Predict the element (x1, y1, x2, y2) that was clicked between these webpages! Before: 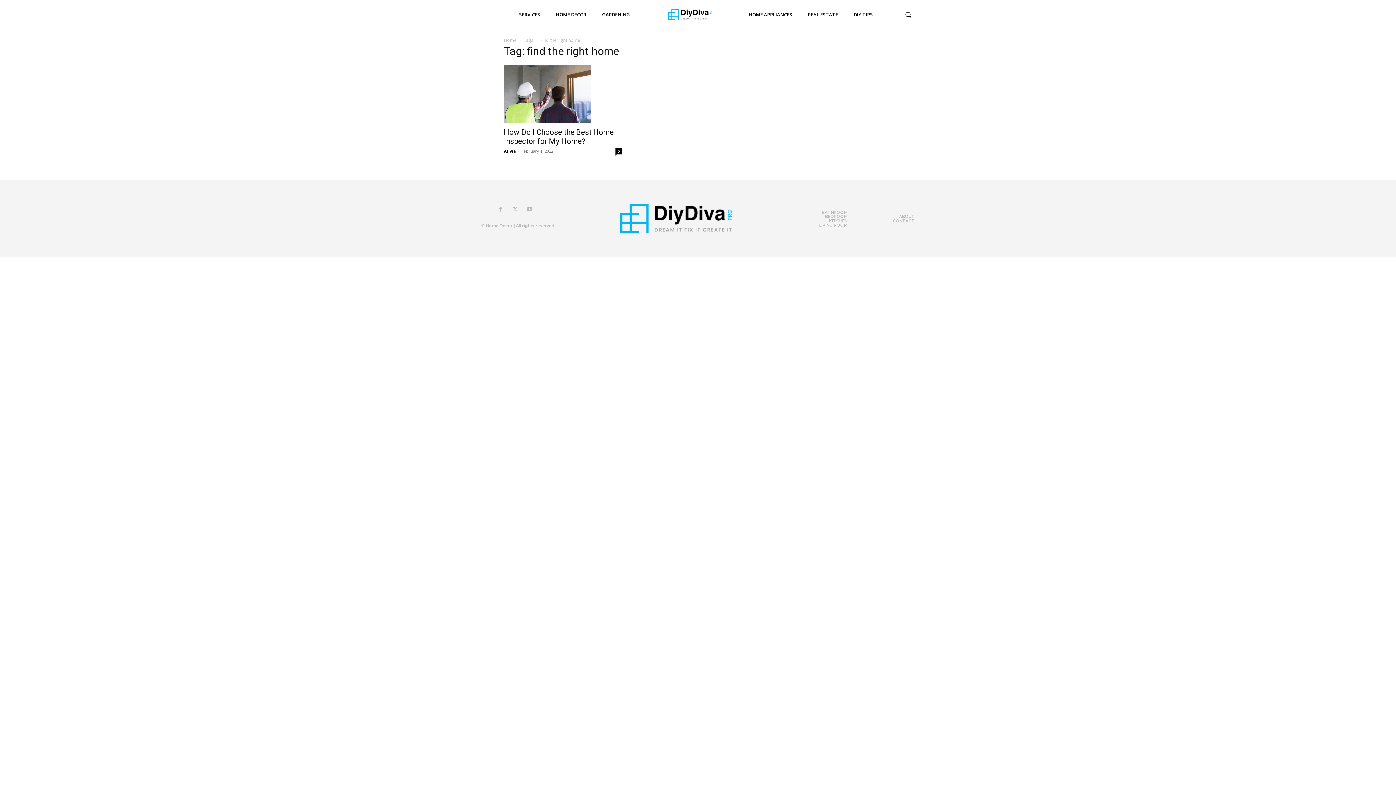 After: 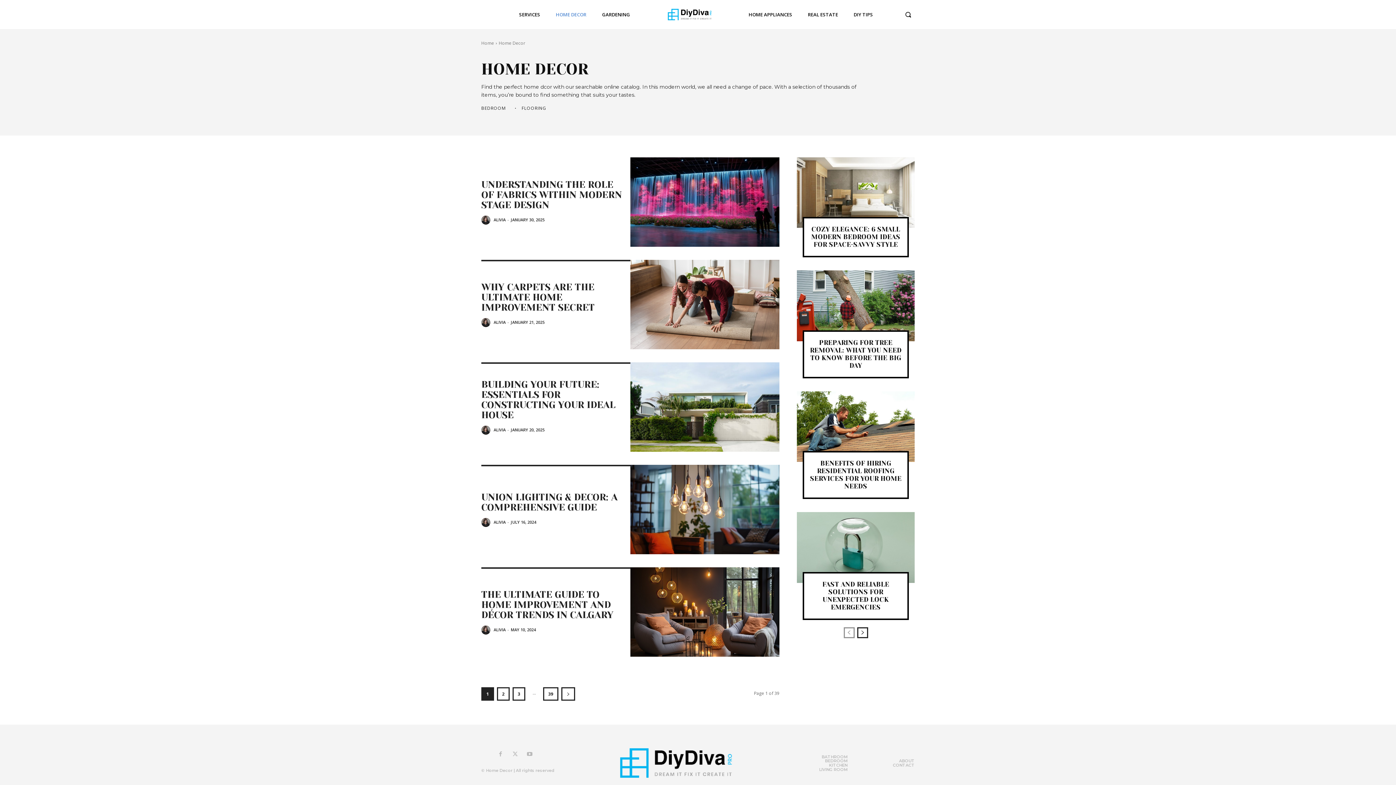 Action: label: HOME DECOR bbox: (550, 0, 591, 29)